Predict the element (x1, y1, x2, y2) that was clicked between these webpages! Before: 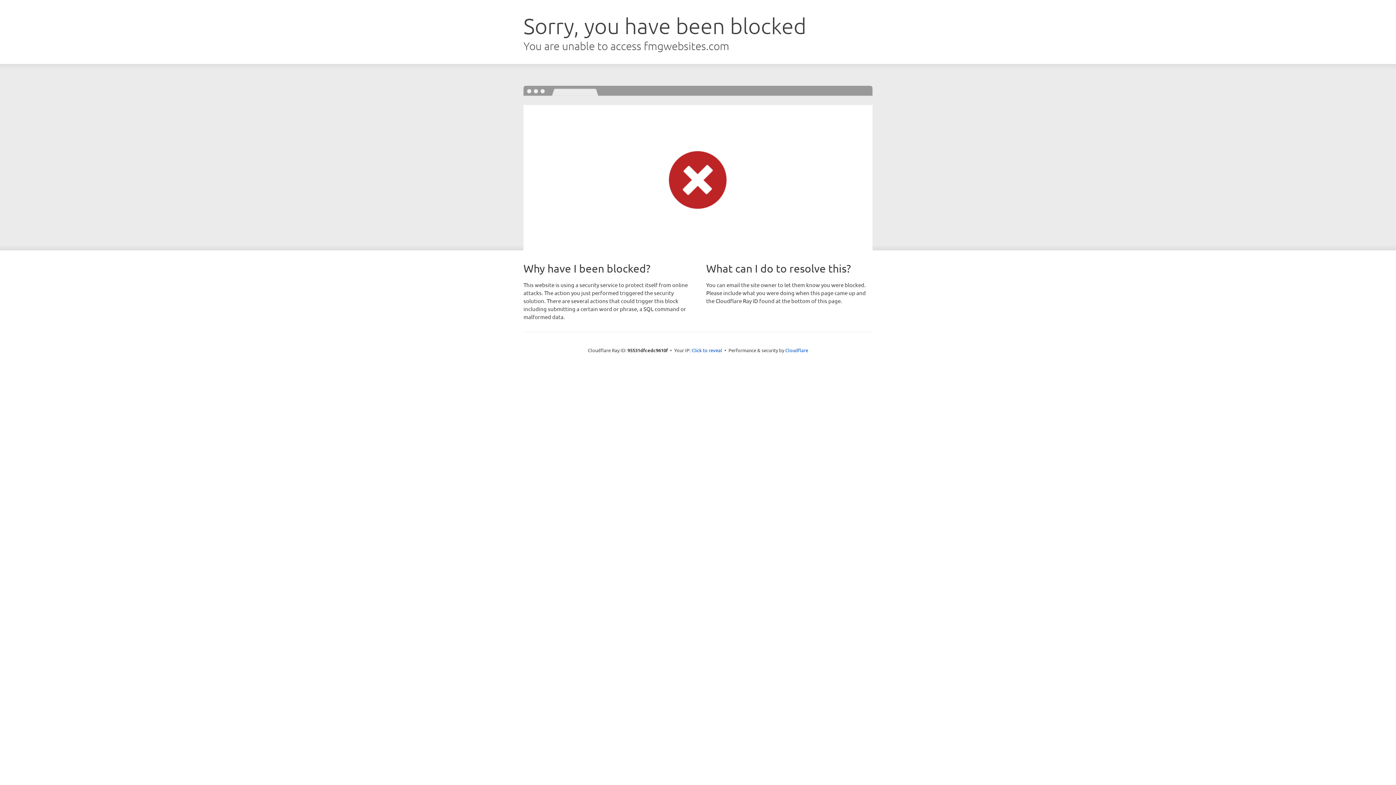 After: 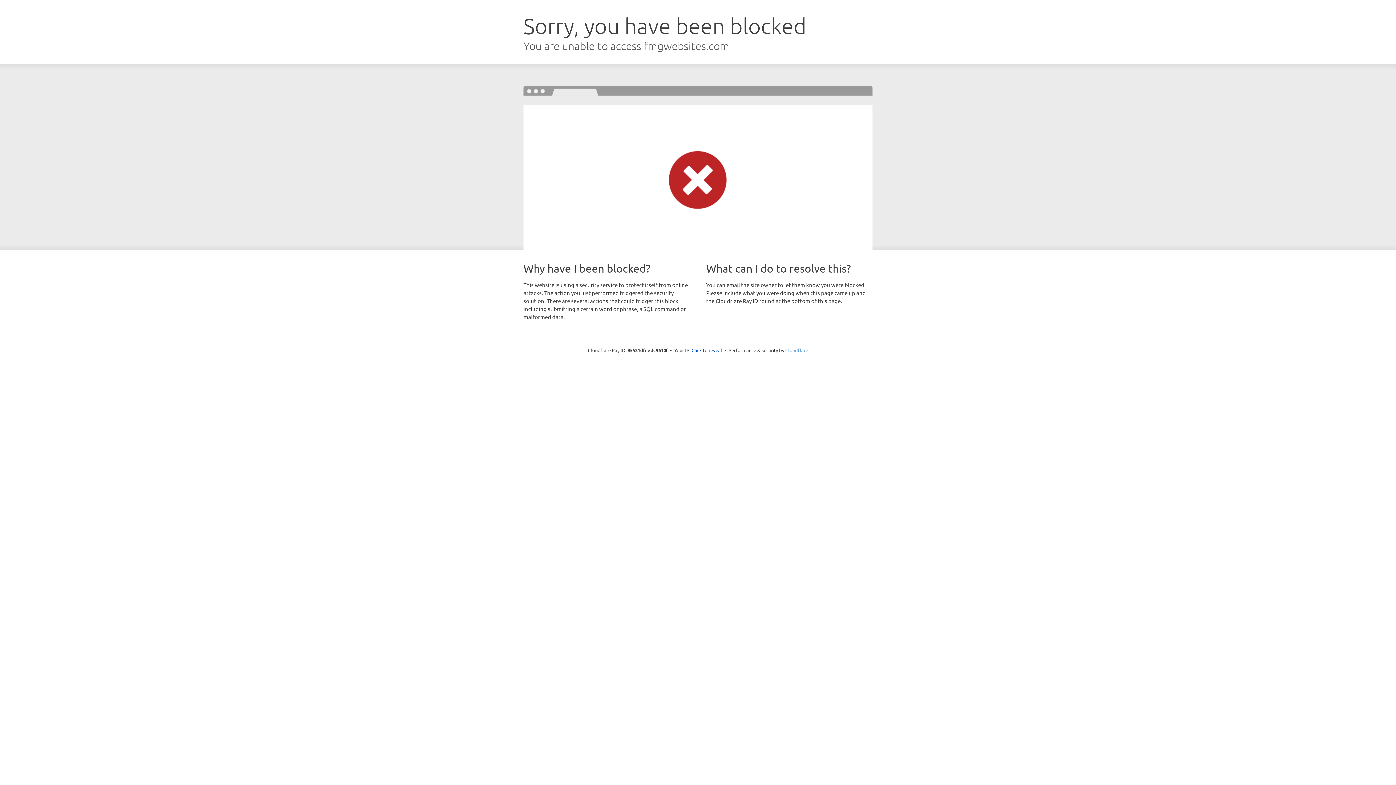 Action: label: Cloudflare bbox: (785, 347, 808, 353)